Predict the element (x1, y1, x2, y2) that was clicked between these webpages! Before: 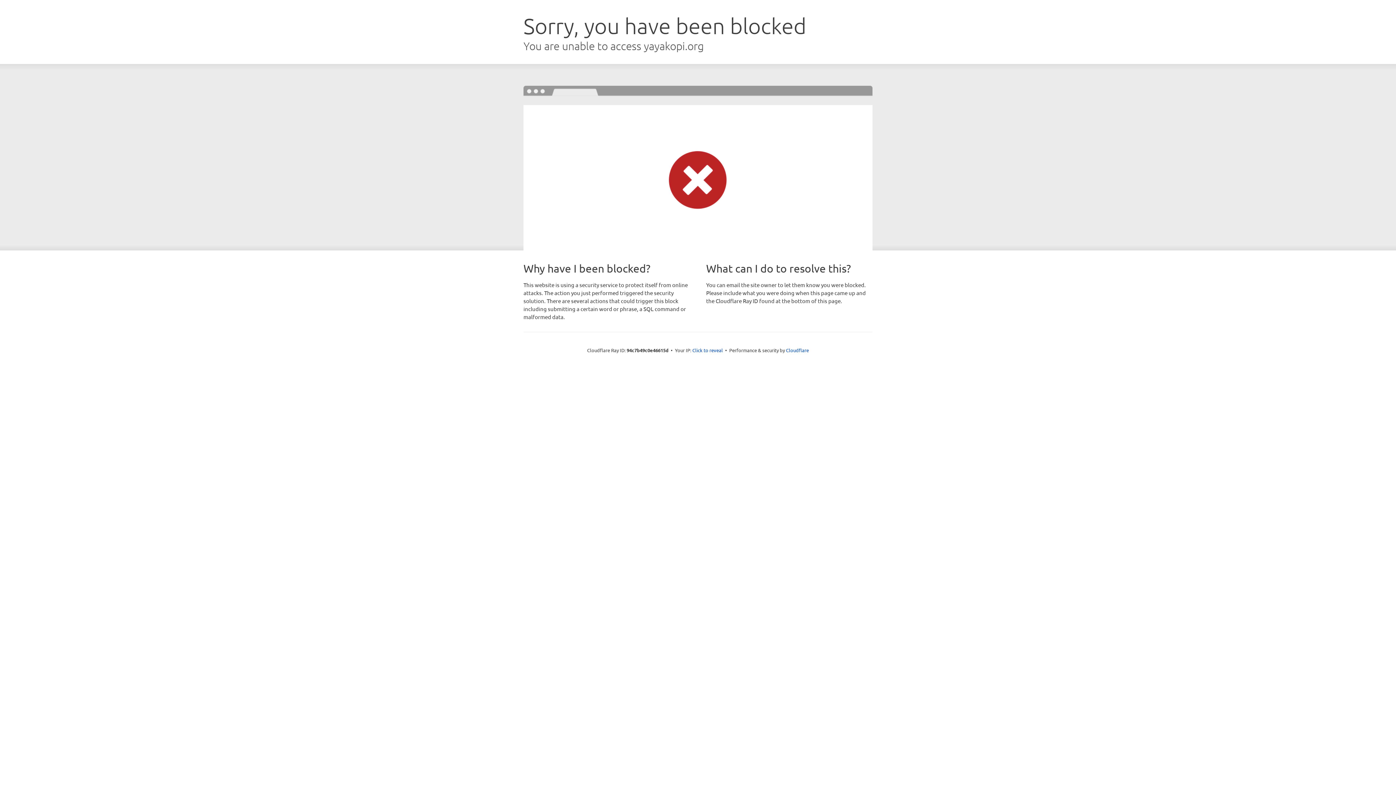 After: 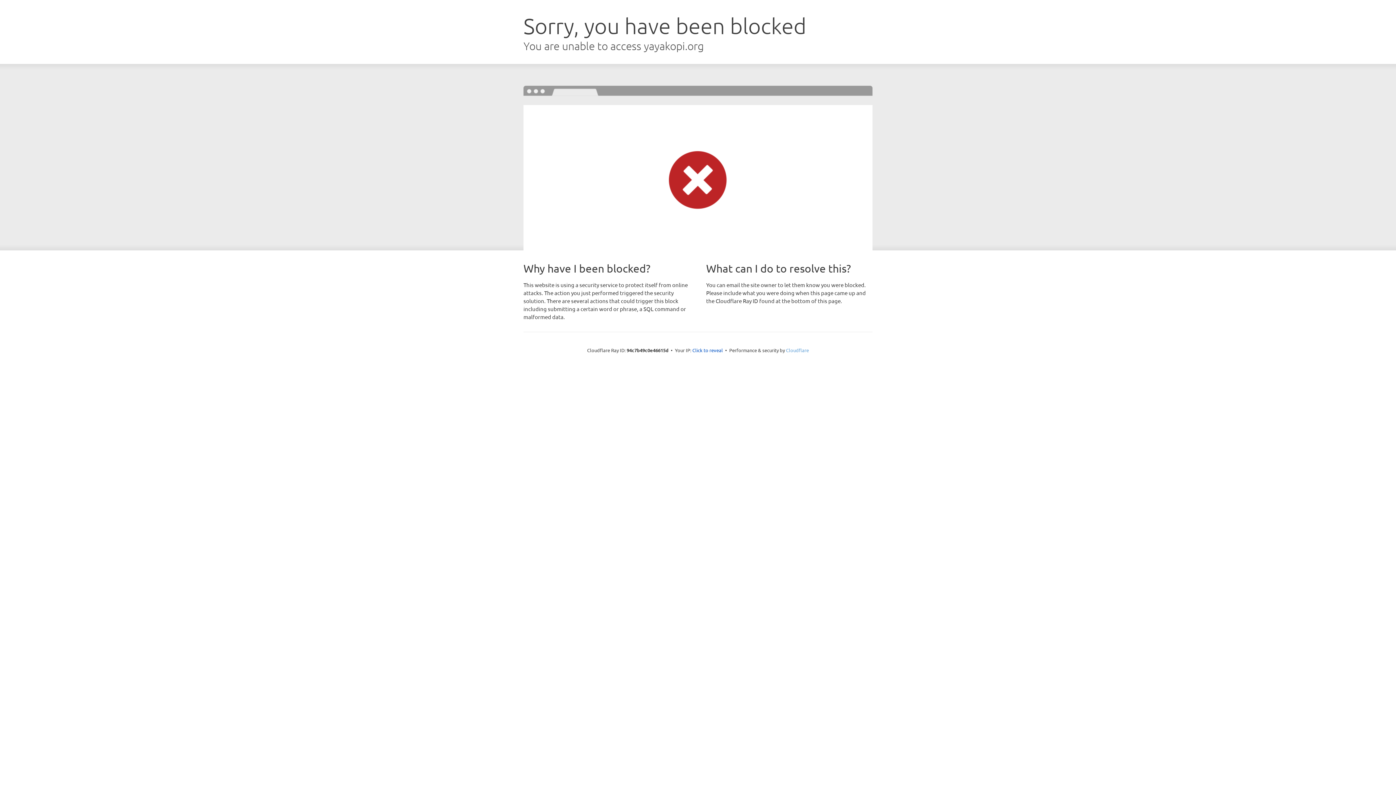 Action: bbox: (786, 347, 809, 353) label: Cloudflare